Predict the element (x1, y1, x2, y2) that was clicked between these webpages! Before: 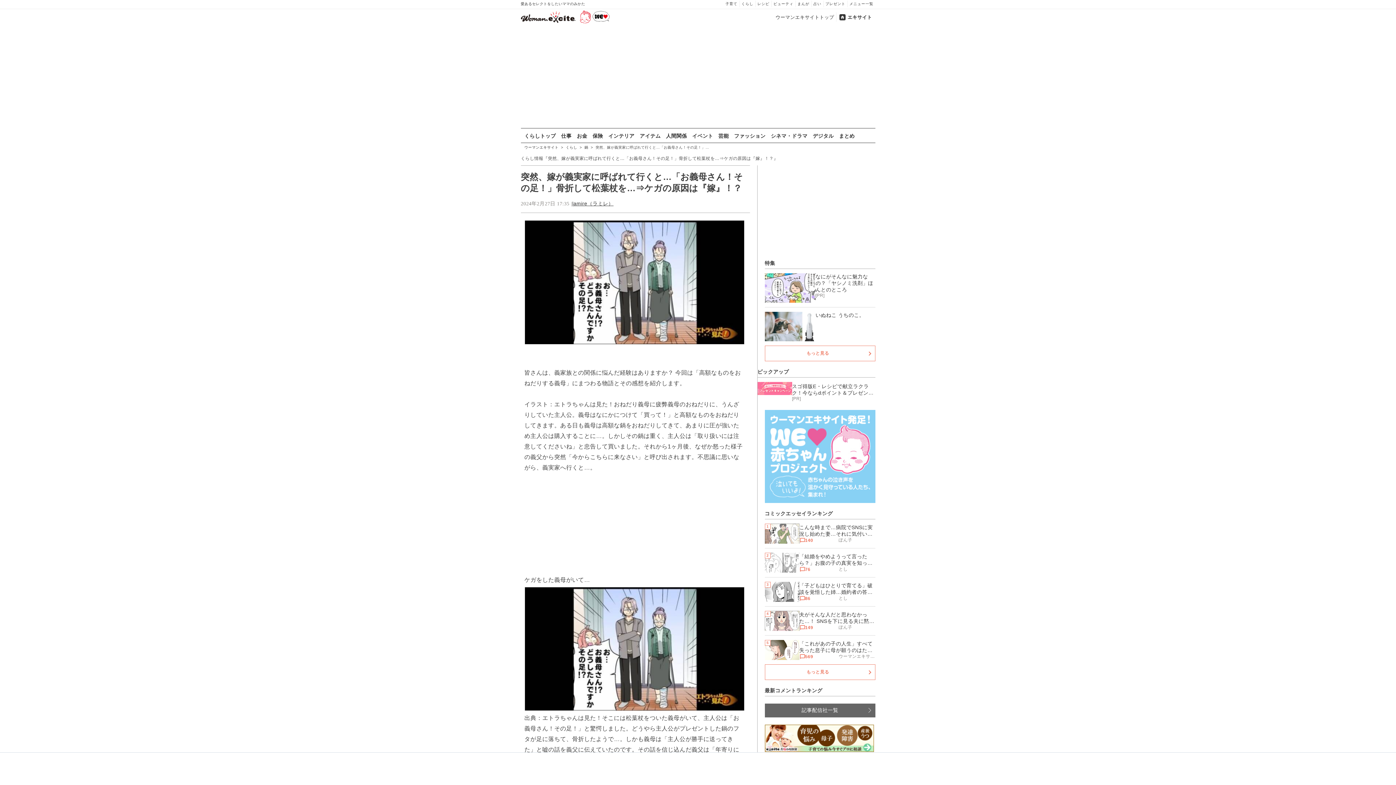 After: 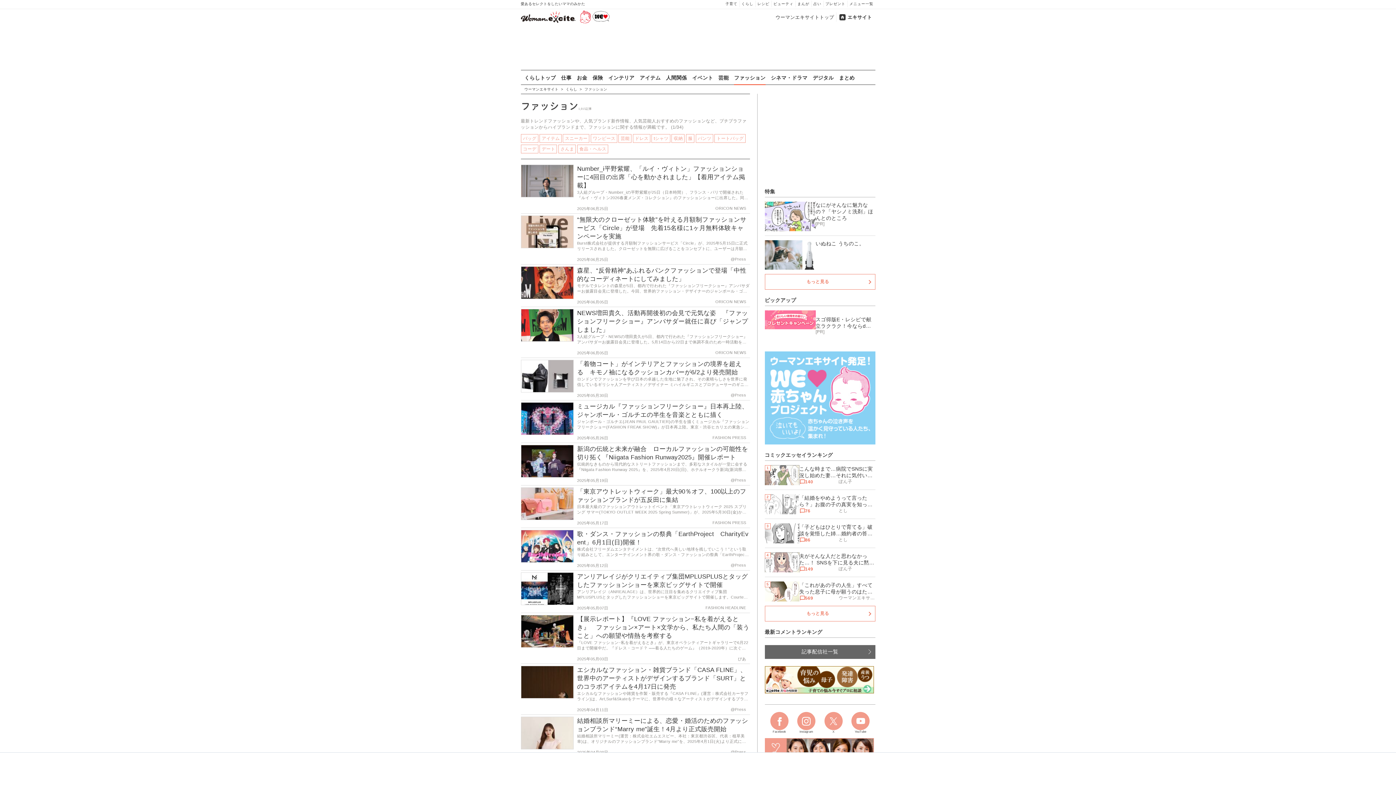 Action: label: ファッション bbox: (734, 129, 765, 143)